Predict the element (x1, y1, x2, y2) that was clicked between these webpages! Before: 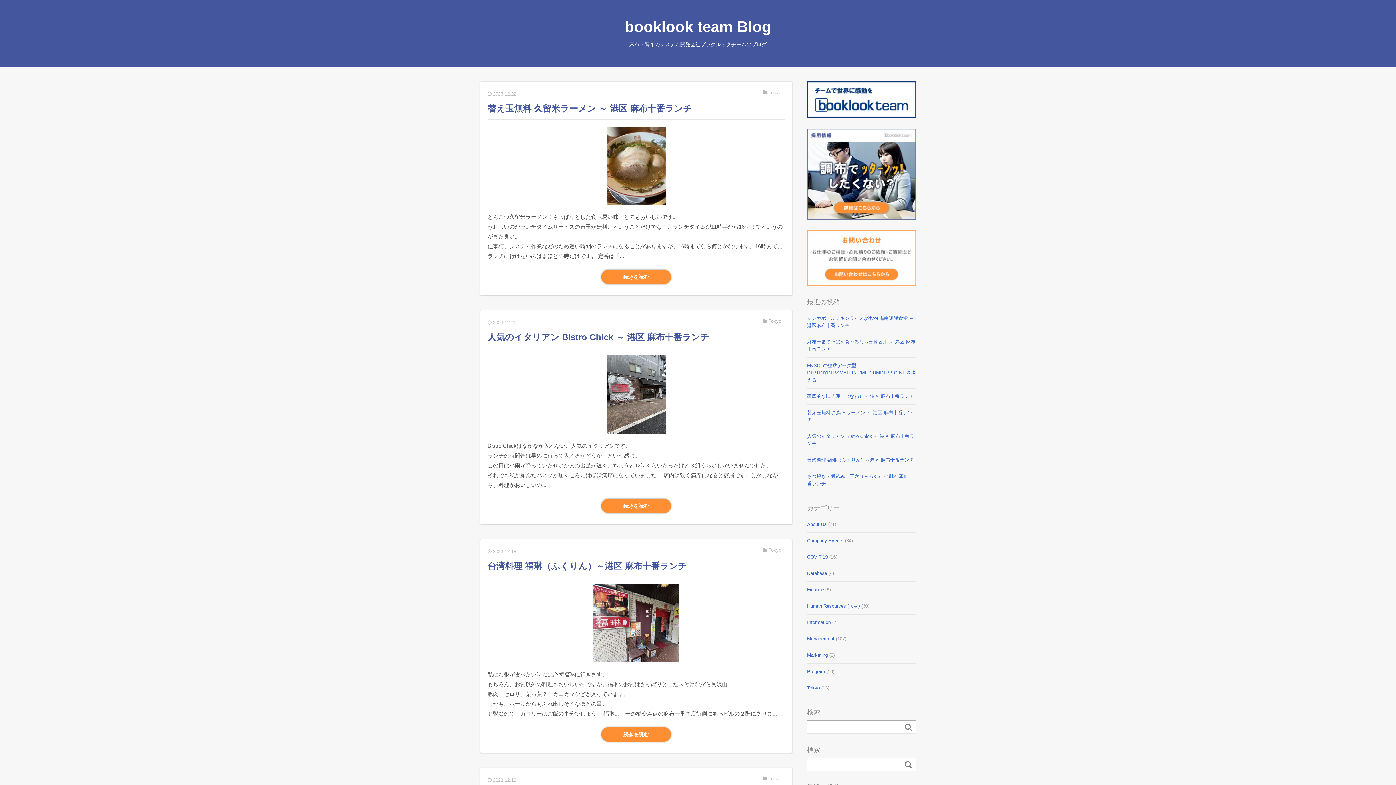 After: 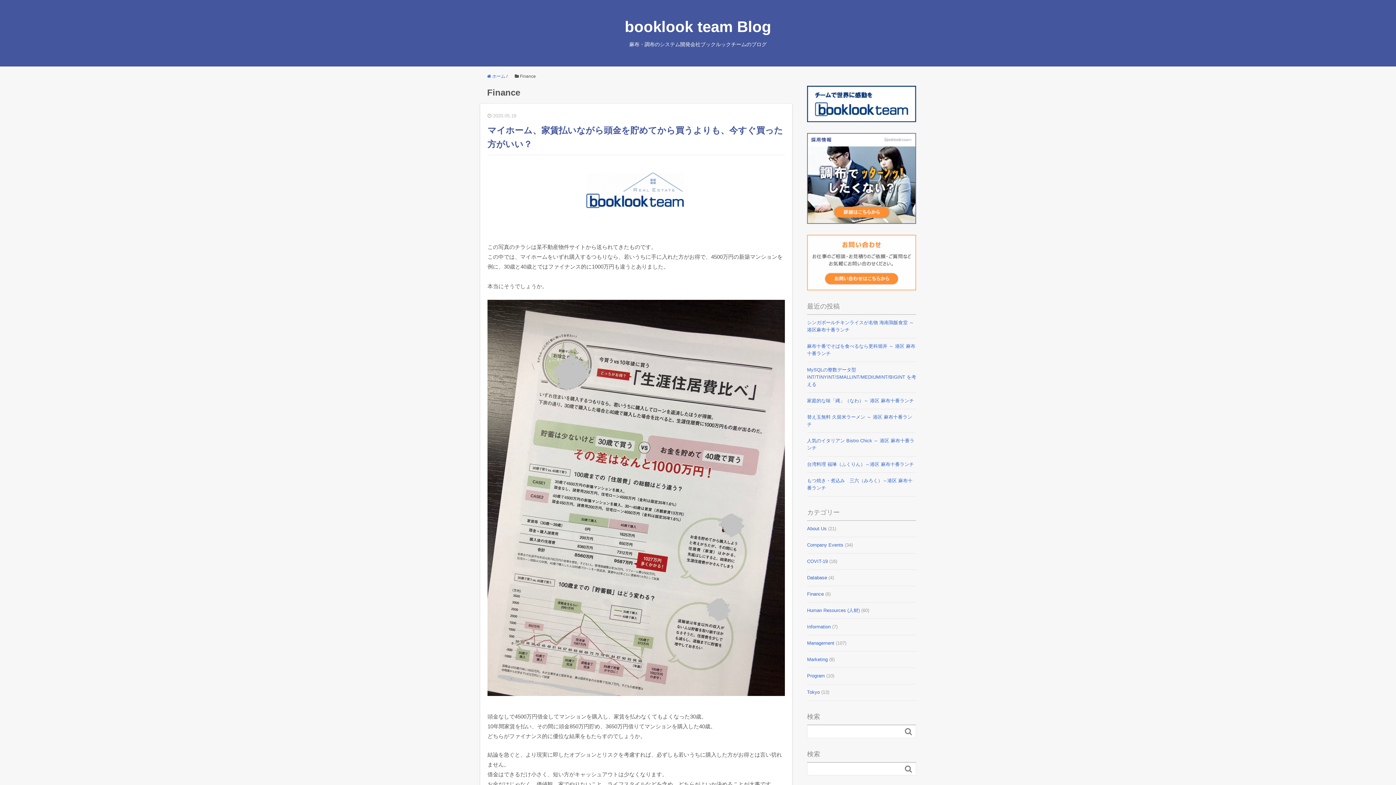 Action: label: Finance bbox: (807, 587, 824, 592)